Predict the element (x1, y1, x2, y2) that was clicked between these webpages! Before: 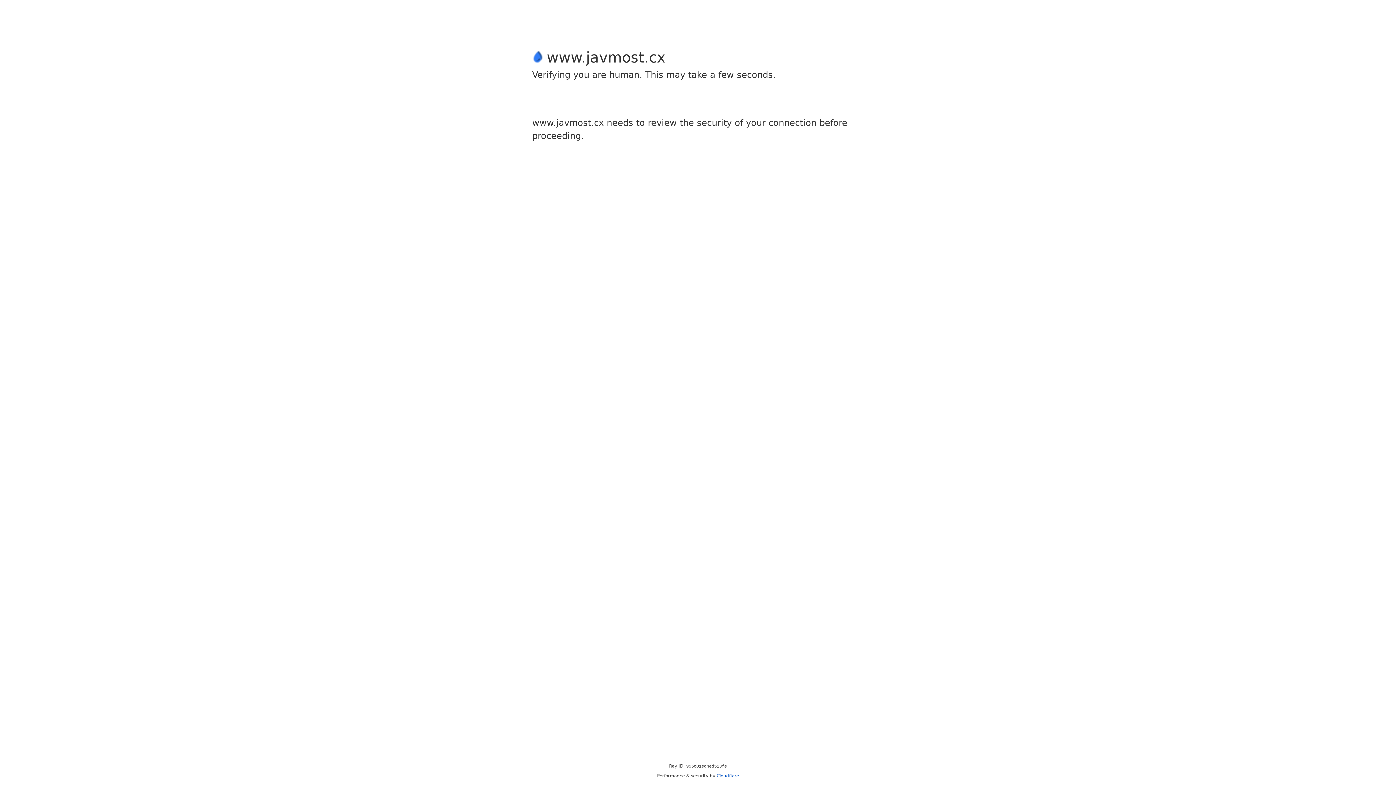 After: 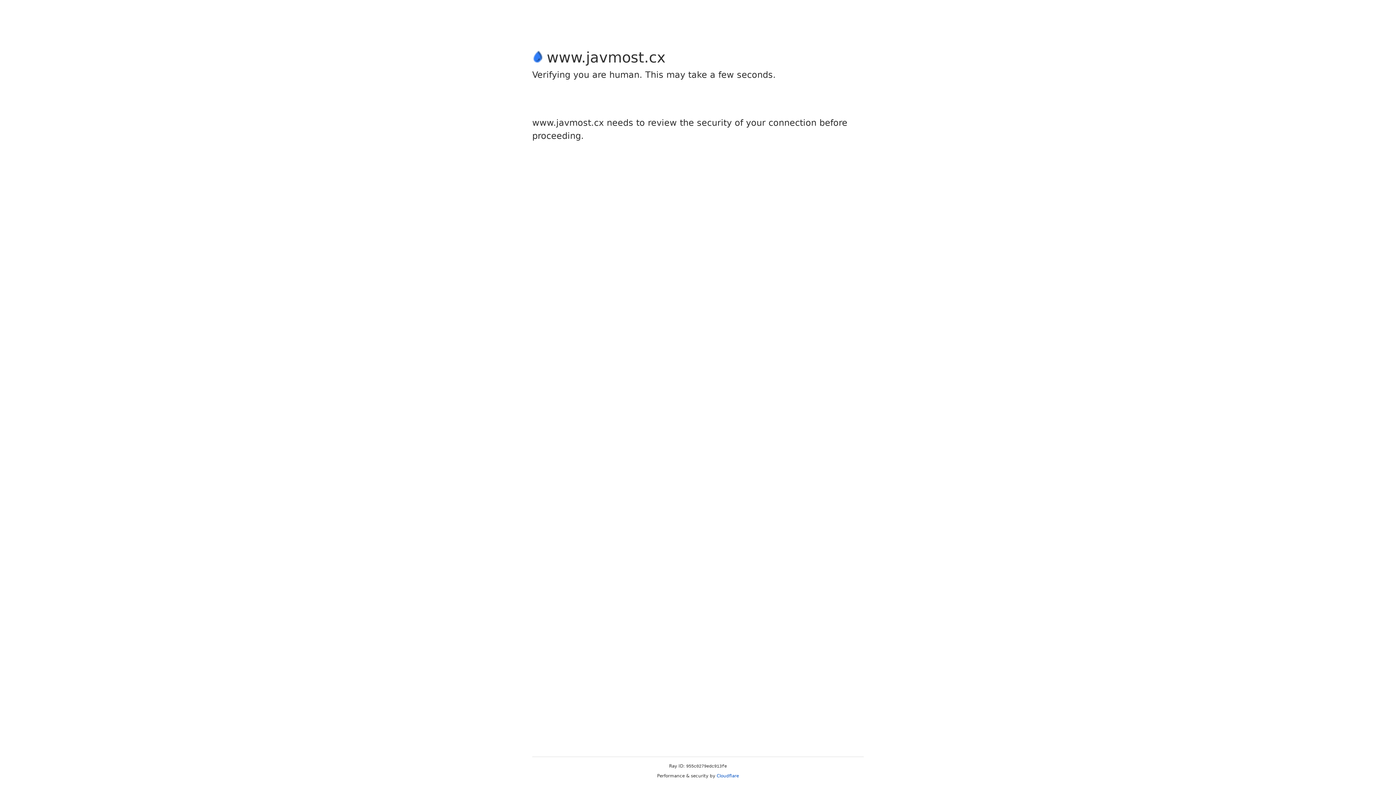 Action: bbox: (716, 773, 739, 778) label: Cloudflare